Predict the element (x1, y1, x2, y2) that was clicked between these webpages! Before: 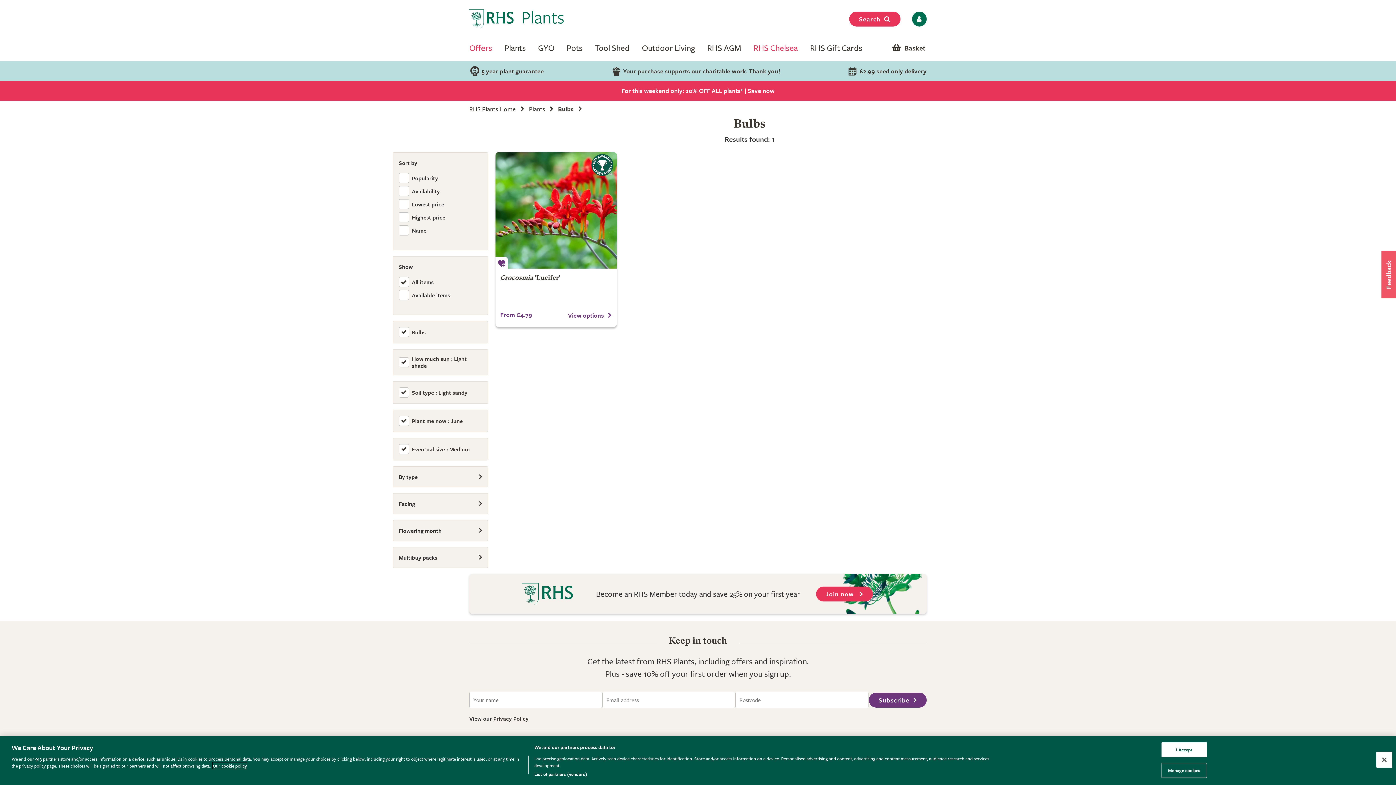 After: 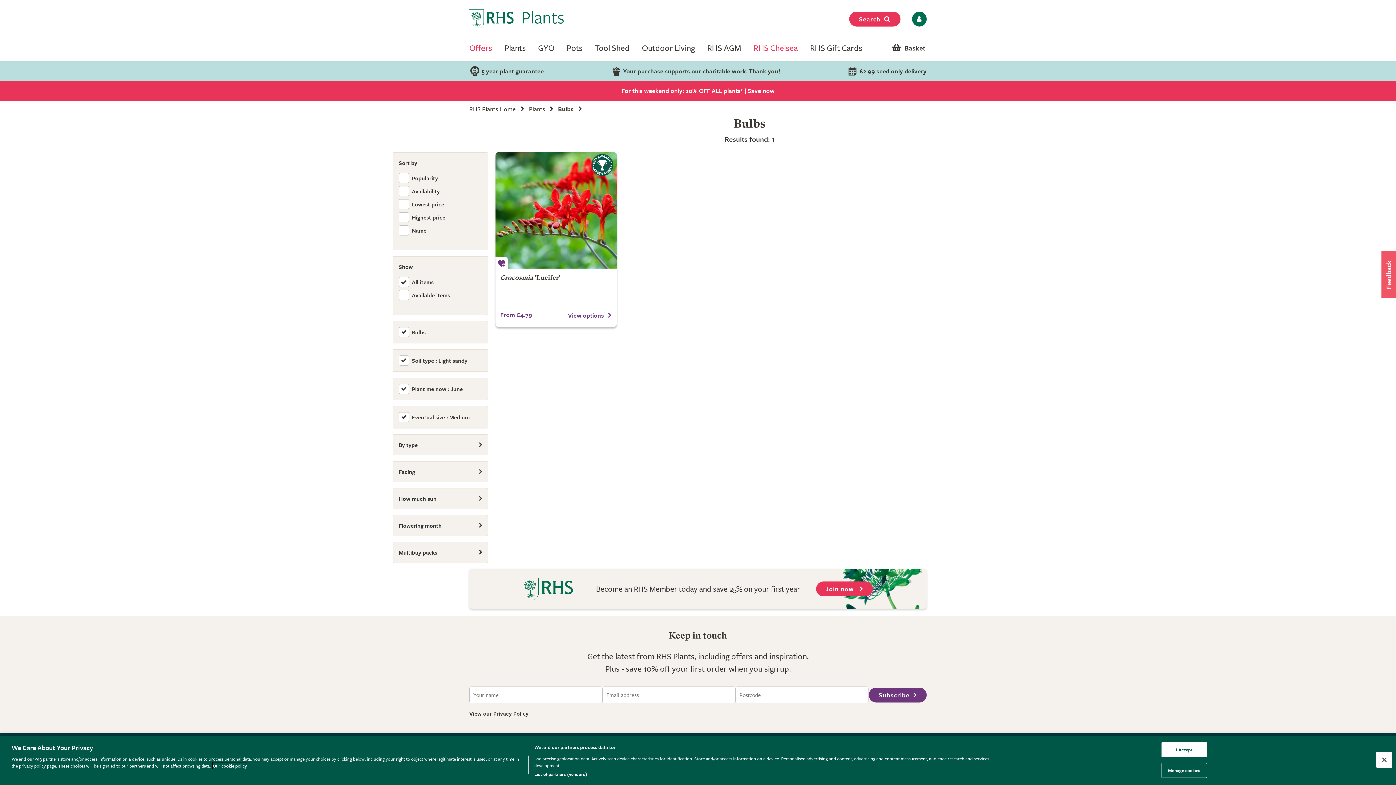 Action: bbox: (398, 355, 482, 369) label: How much sun : Light shade